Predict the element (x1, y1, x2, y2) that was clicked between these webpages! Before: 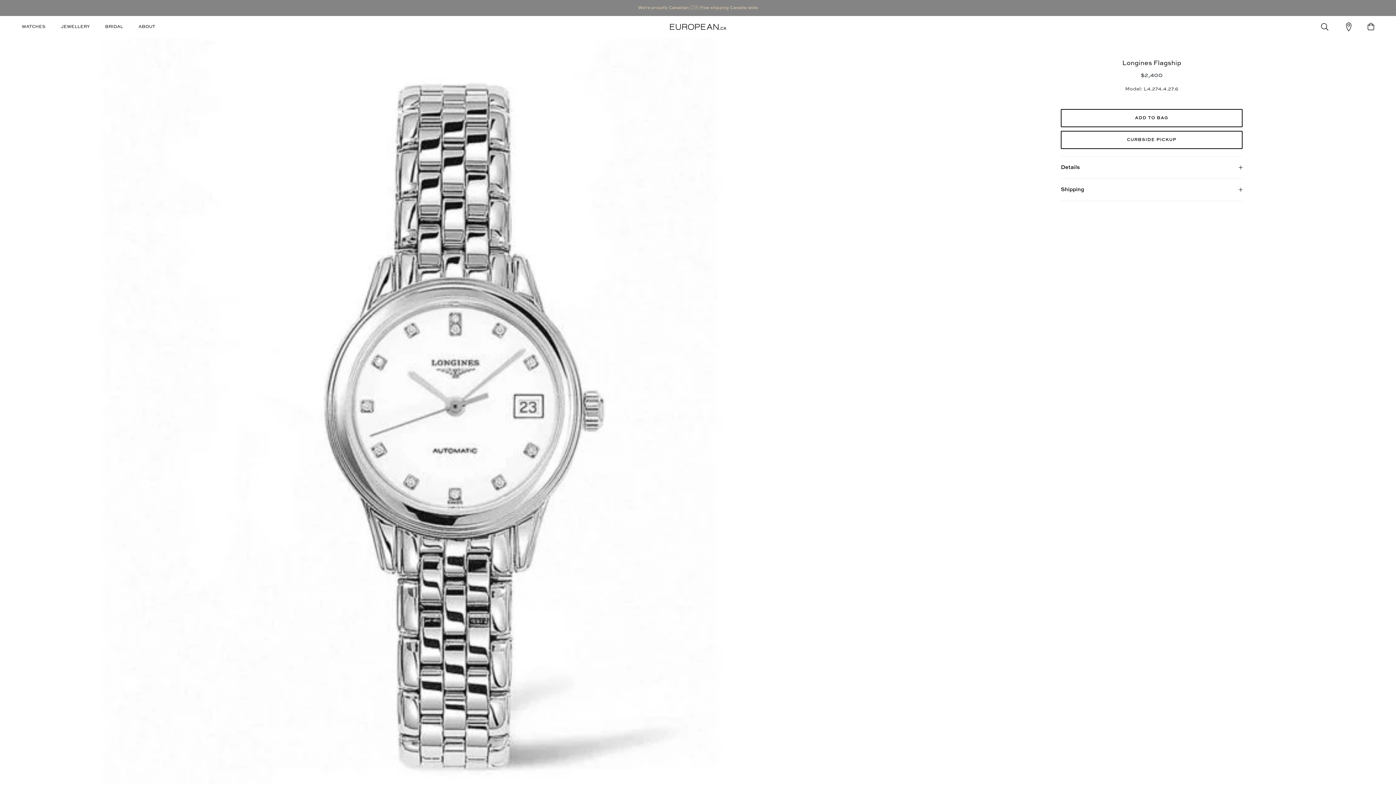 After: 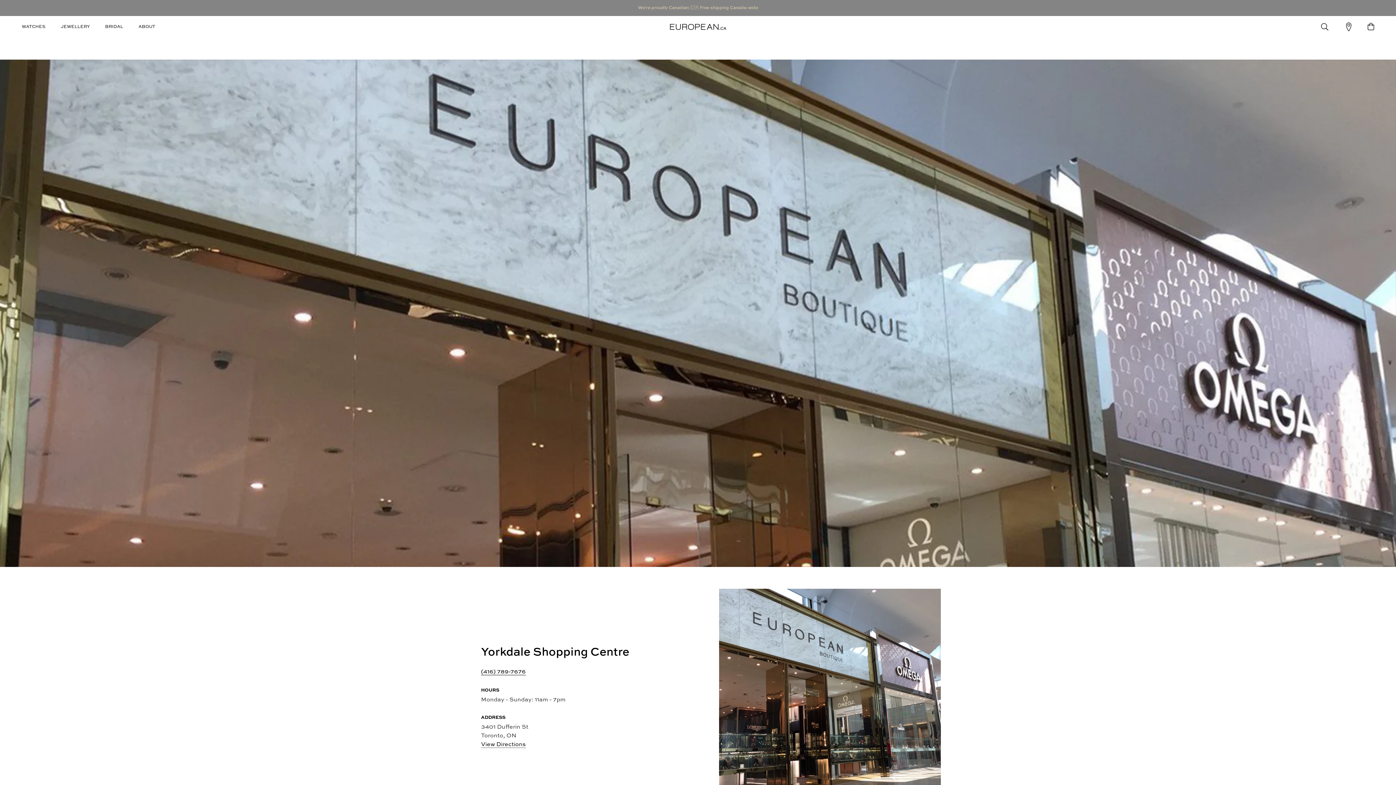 Action: bbox: (1344, 20, 1353, 33)